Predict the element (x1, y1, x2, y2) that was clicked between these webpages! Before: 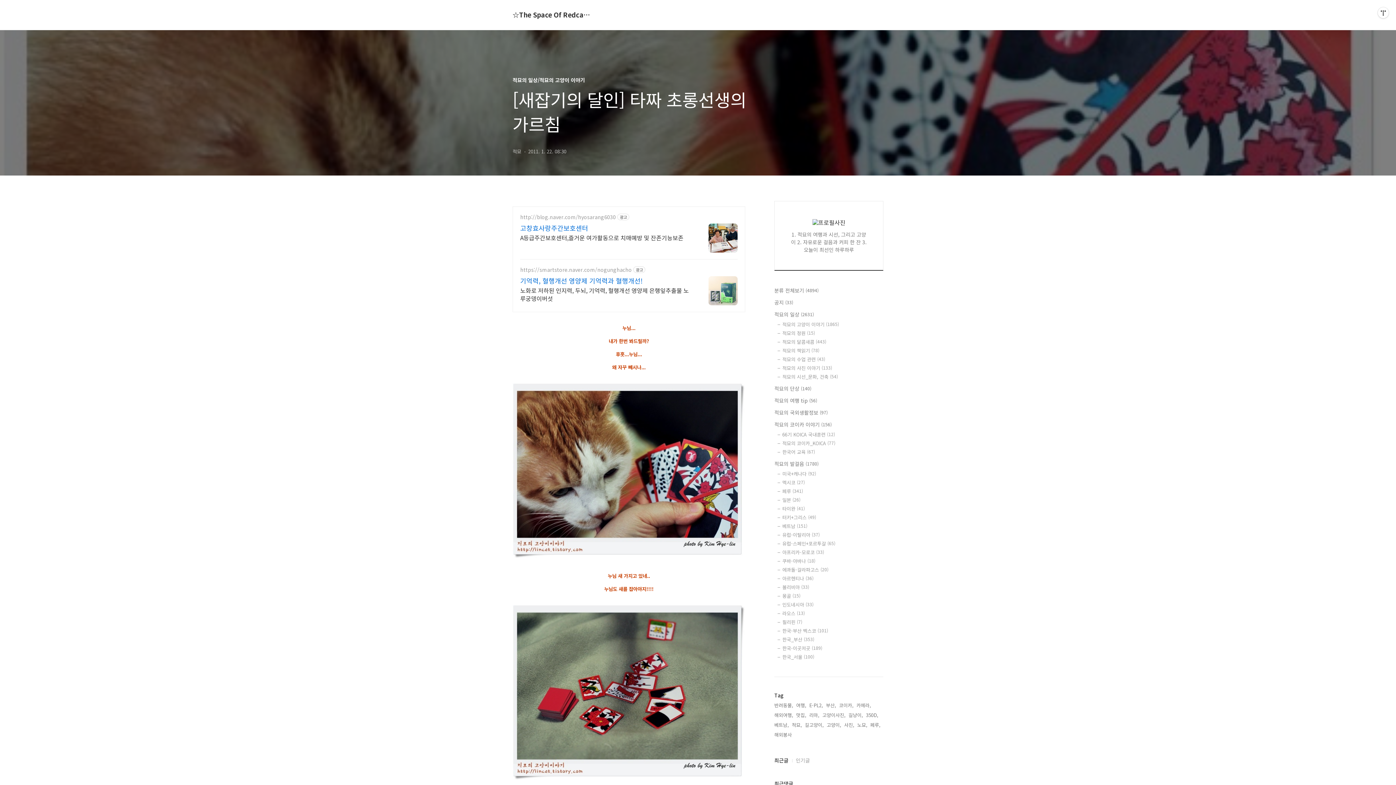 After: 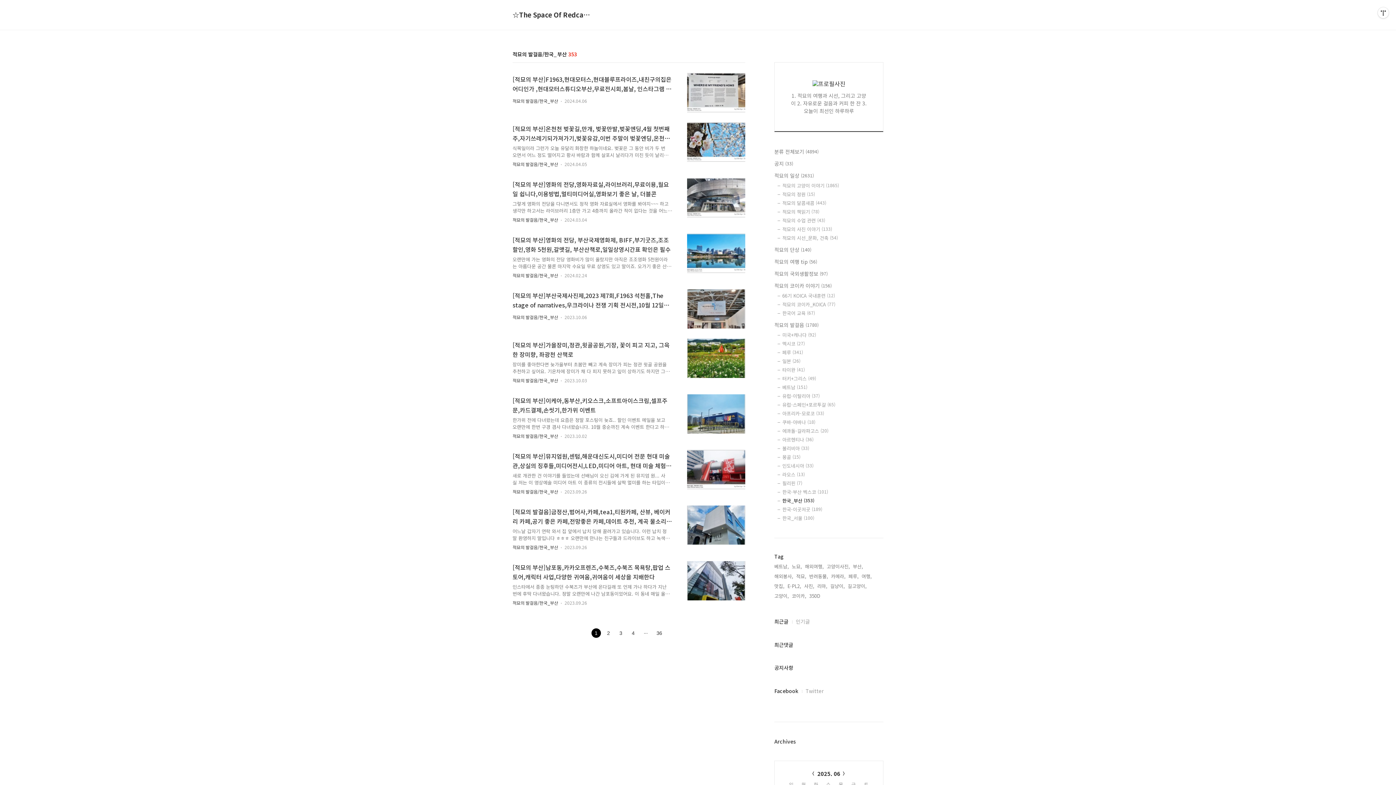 Action: bbox: (782, 636, 883, 643) label: 한국_부산 (353)